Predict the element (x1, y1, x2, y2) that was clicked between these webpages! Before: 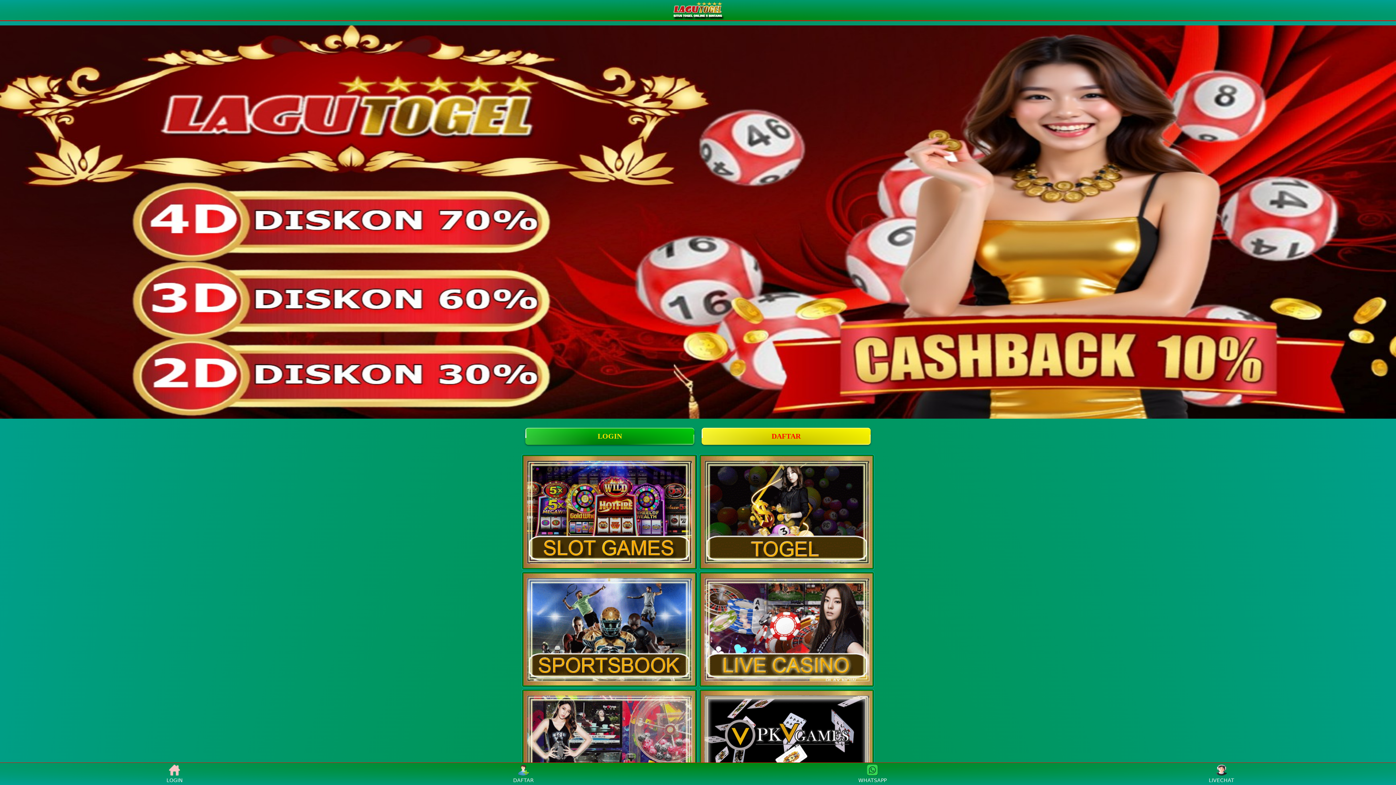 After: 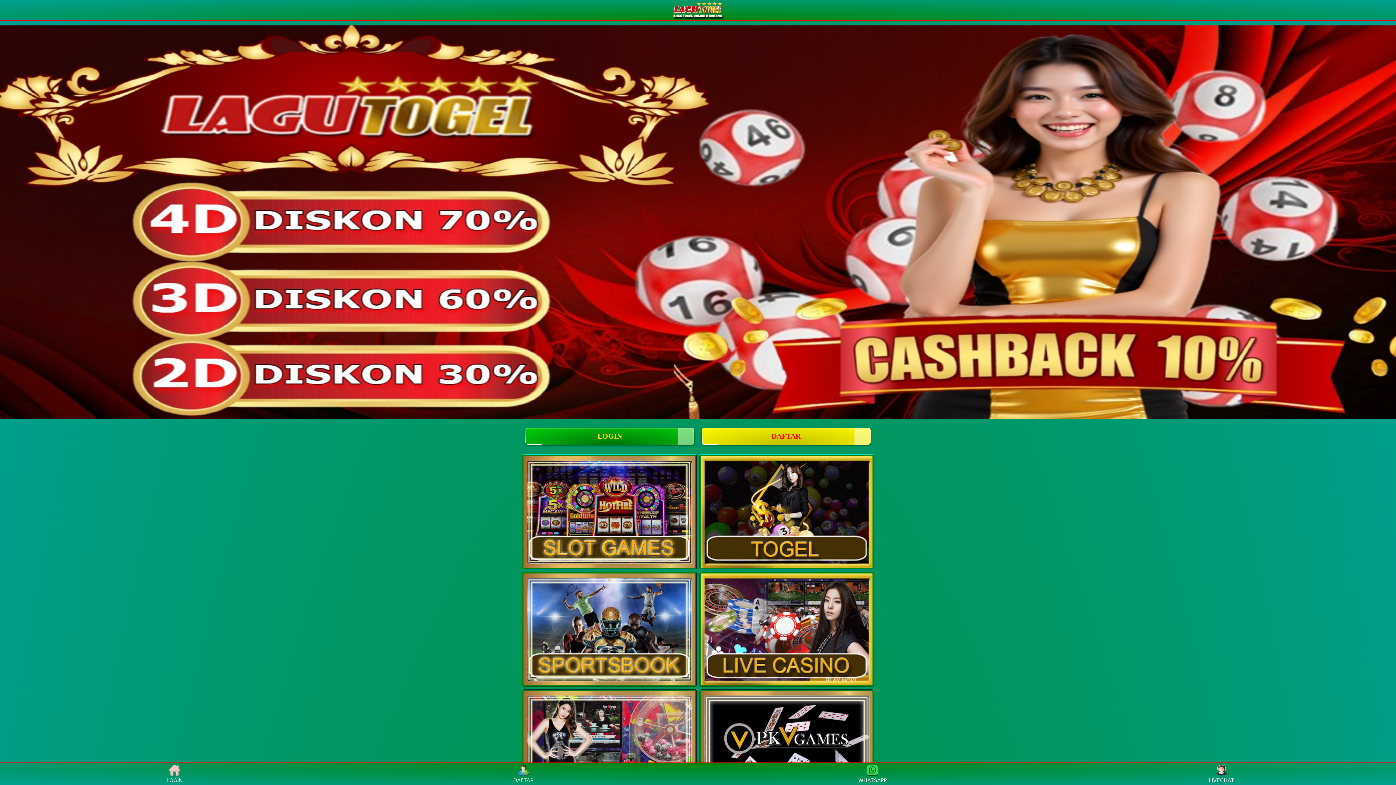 Action: bbox: (160, 765, 188, 783) label: LOGIN